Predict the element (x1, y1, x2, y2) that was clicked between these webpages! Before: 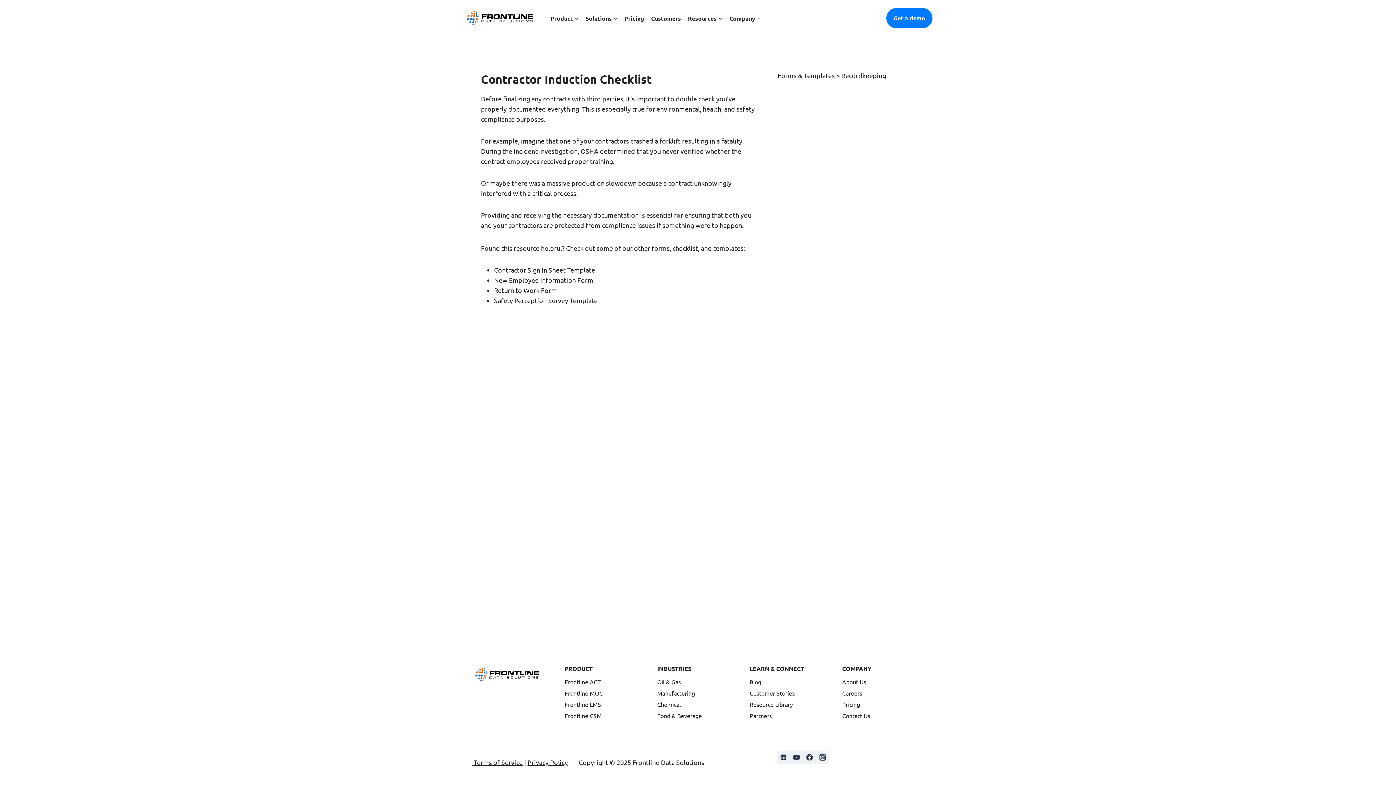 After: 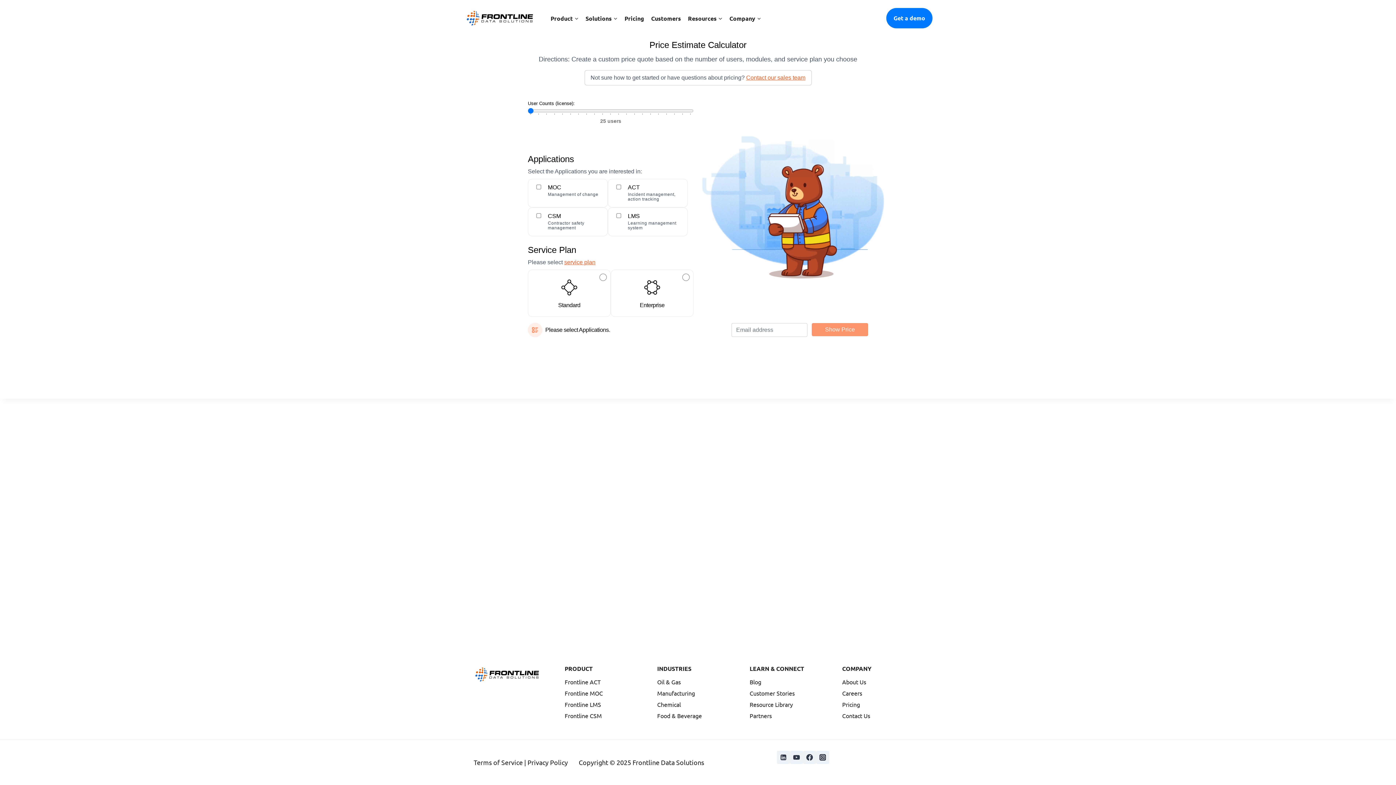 Action: bbox: (842, 699, 923, 710) label: Pricing